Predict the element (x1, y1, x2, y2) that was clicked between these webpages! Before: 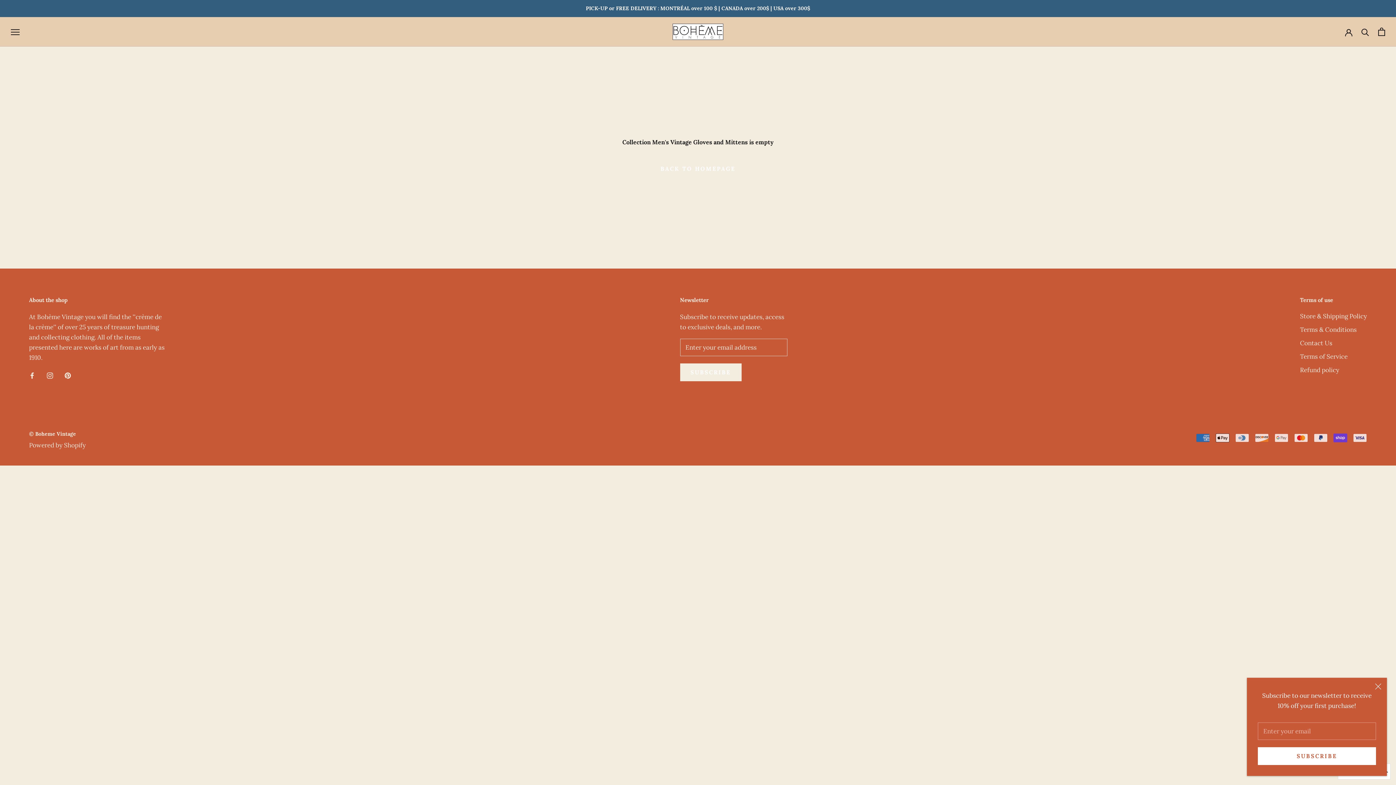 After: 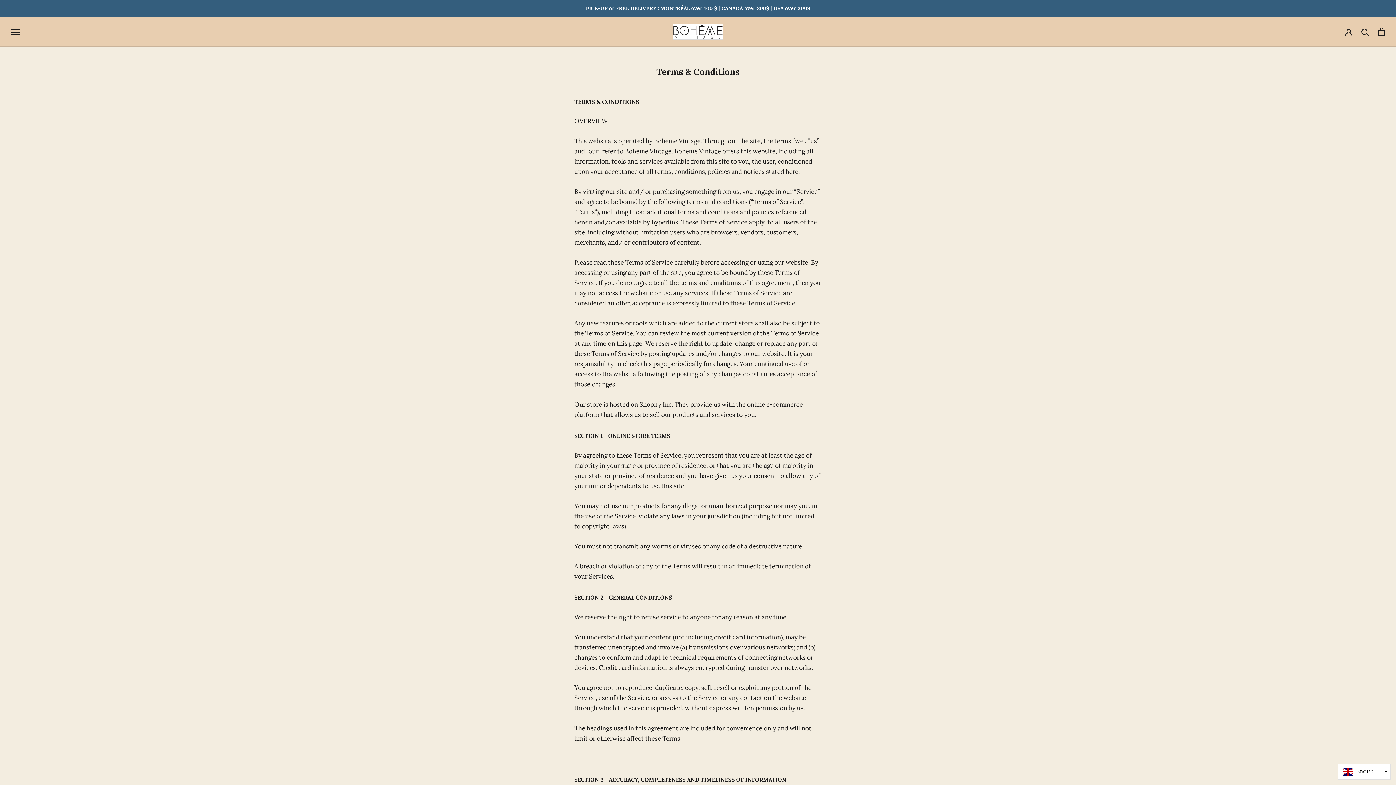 Action: label: Terms & Conditions bbox: (1300, 325, 1367, 334)